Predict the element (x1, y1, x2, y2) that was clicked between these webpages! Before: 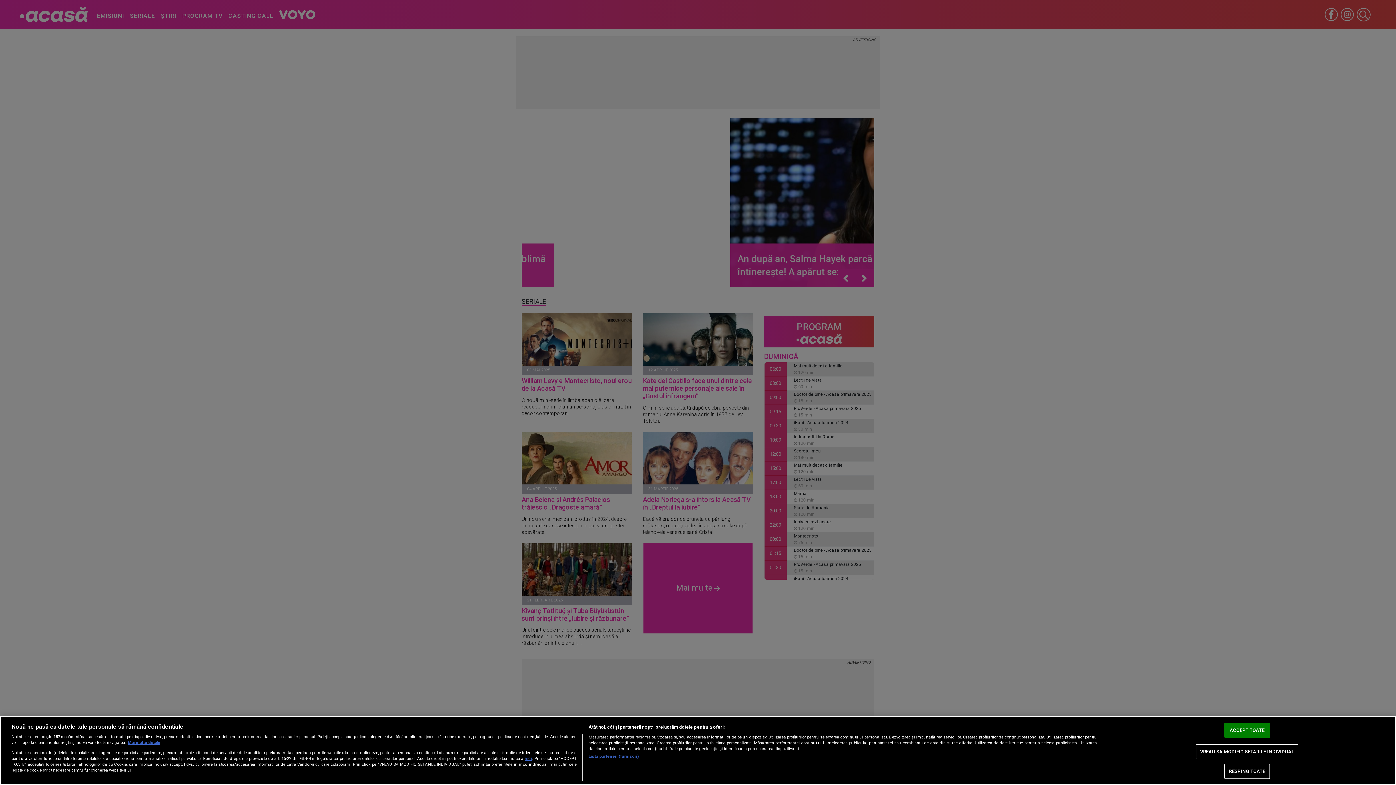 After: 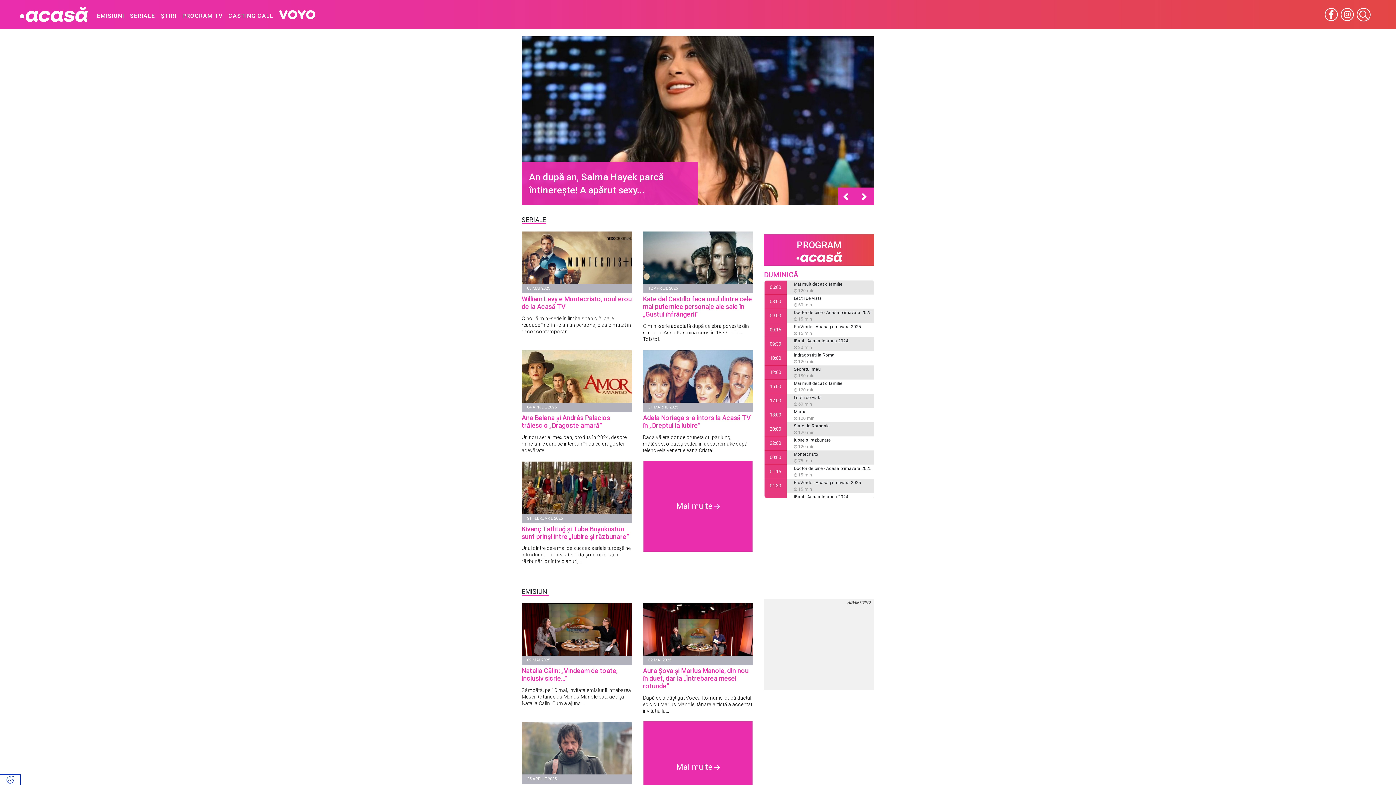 Action: label: ACCEPT TOATE bbox: (1224, 723, 1270, 738)